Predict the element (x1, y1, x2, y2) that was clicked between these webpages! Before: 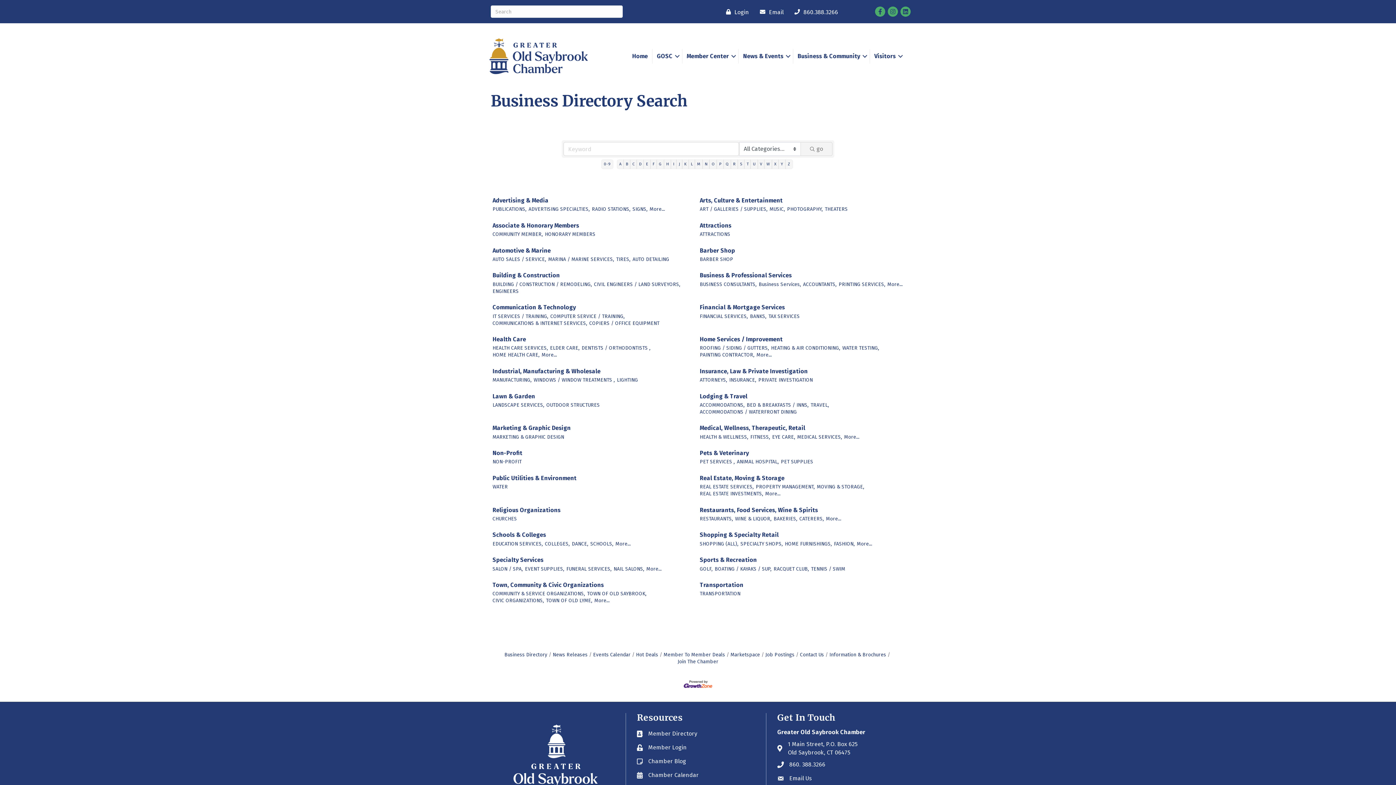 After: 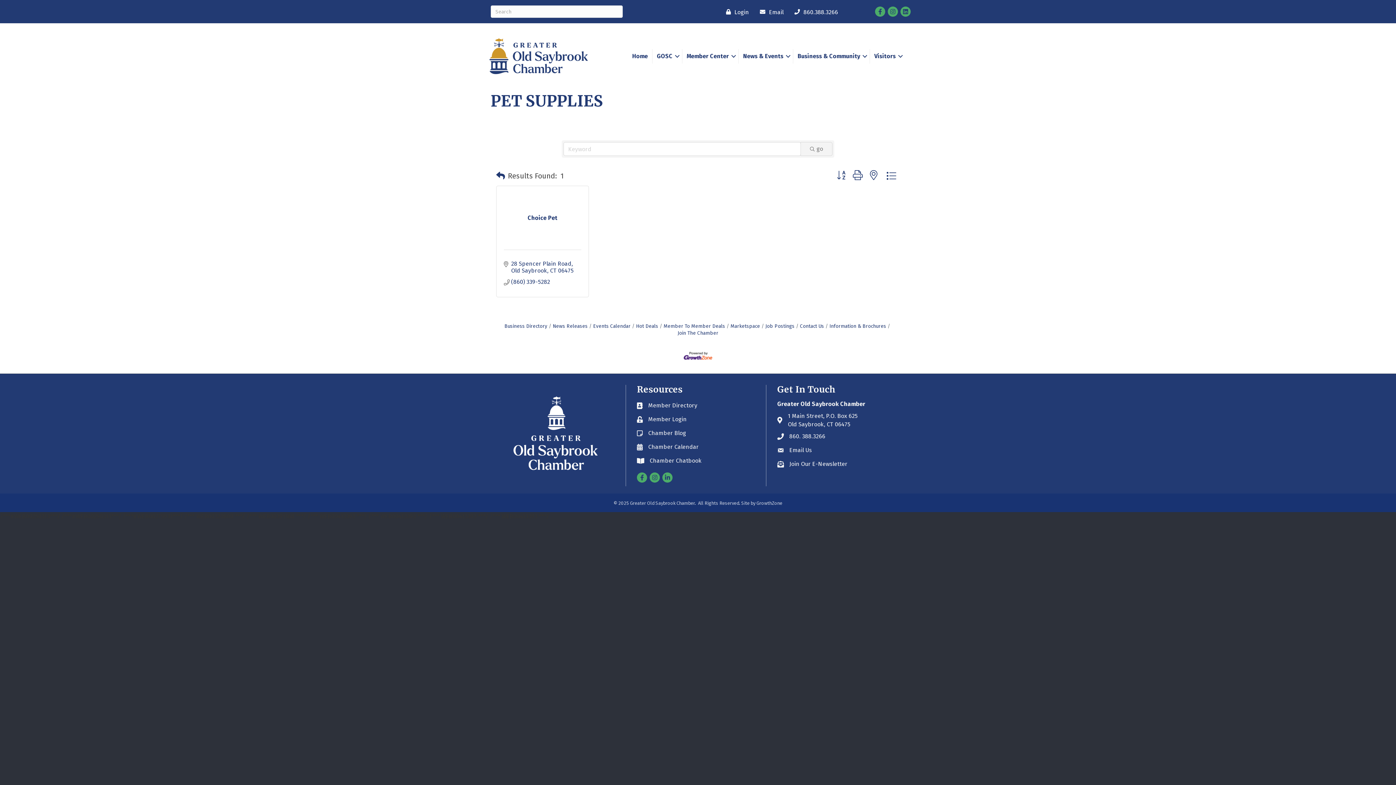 Action: bbox: (781, 458, 813, 465) label: PET SUPPLIES